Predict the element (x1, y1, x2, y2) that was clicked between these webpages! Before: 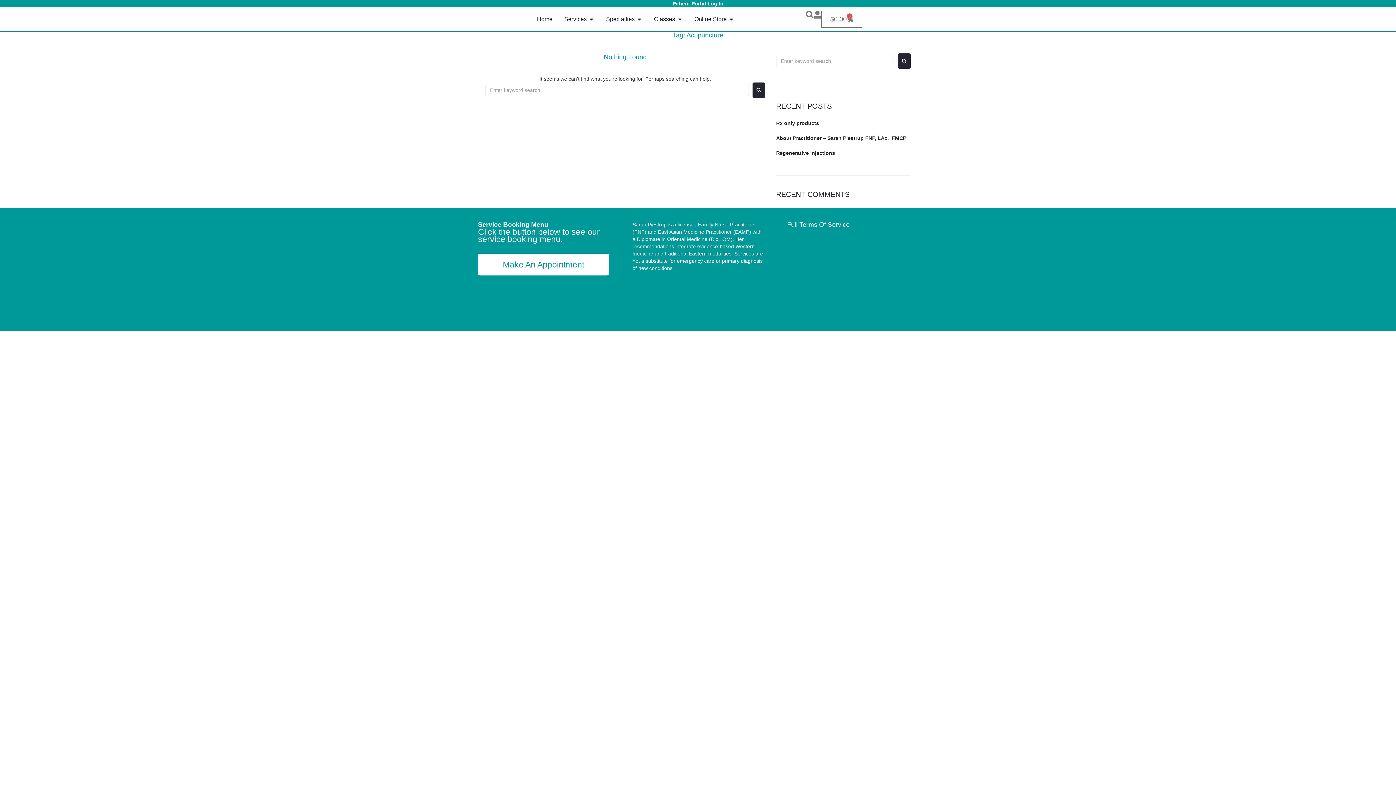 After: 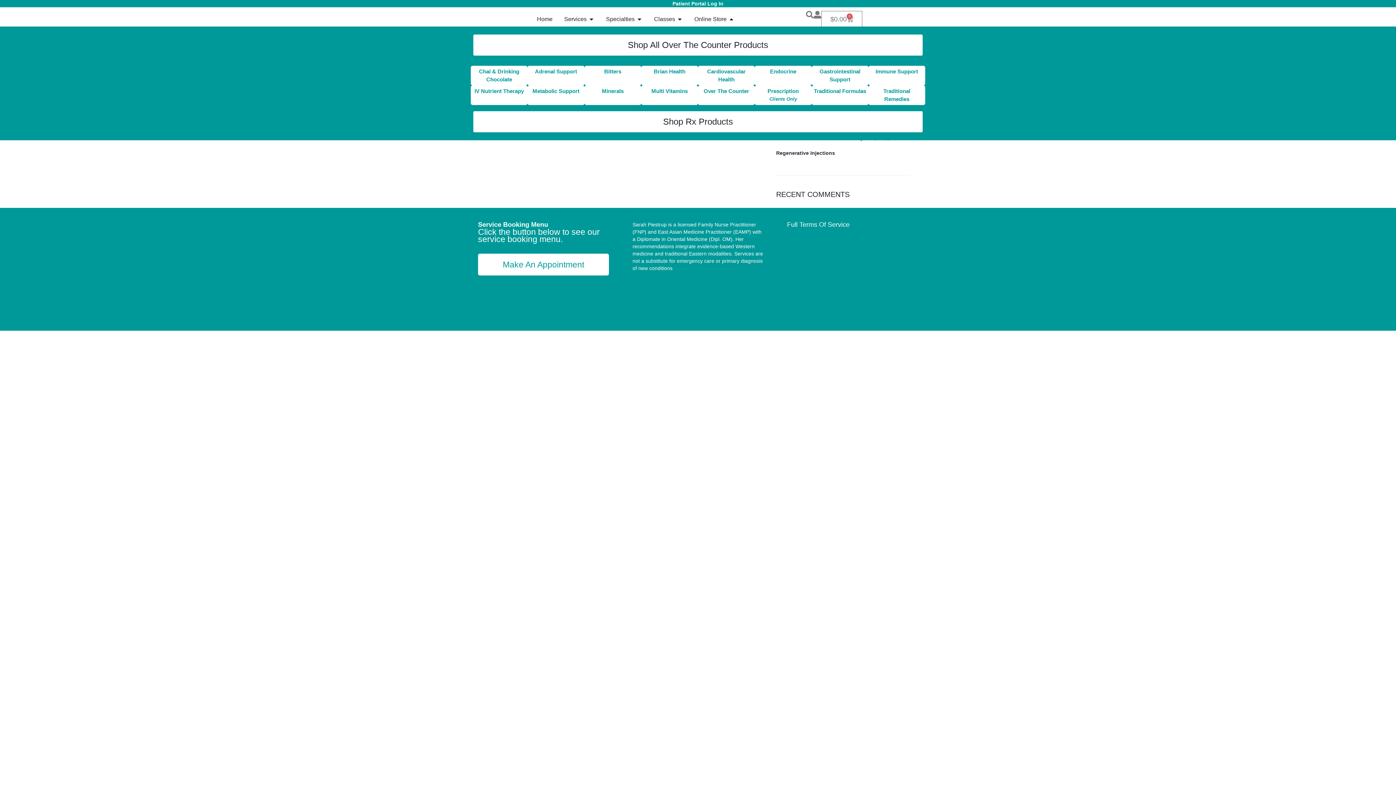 Action: bbox: (728, 14, 734, 23) label: Open Online Store